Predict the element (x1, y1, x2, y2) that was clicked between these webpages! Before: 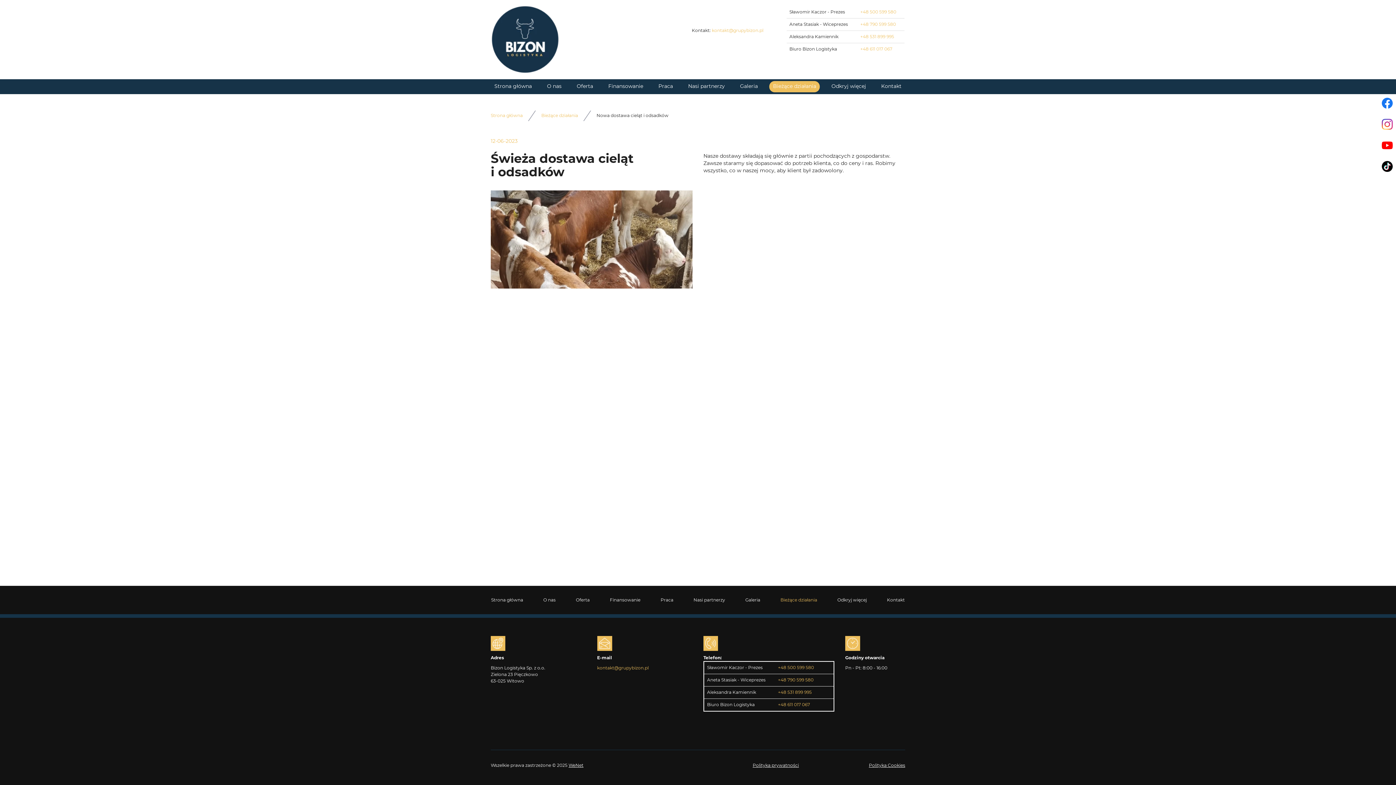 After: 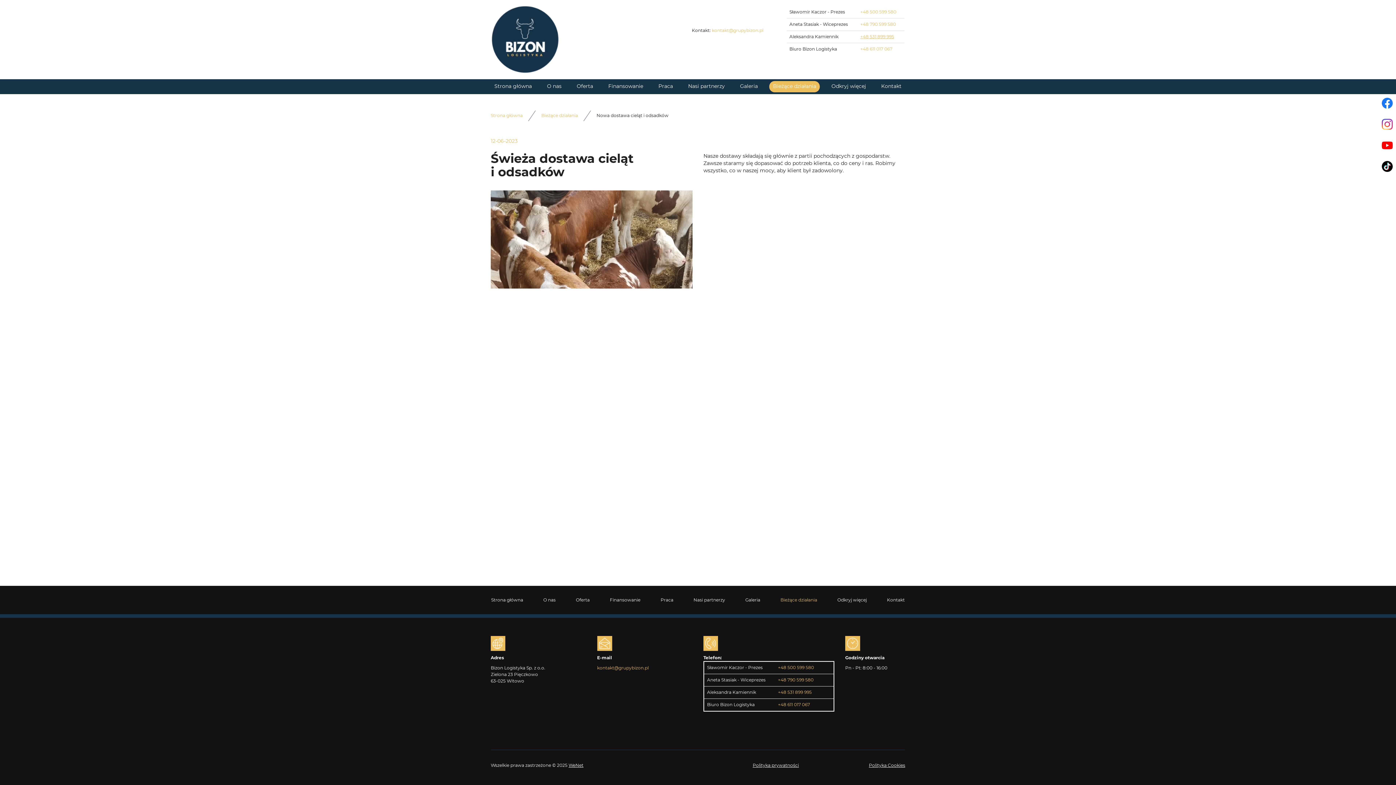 Action: label: +48 531 899 995 bbox: (860, 34, 894, 38)